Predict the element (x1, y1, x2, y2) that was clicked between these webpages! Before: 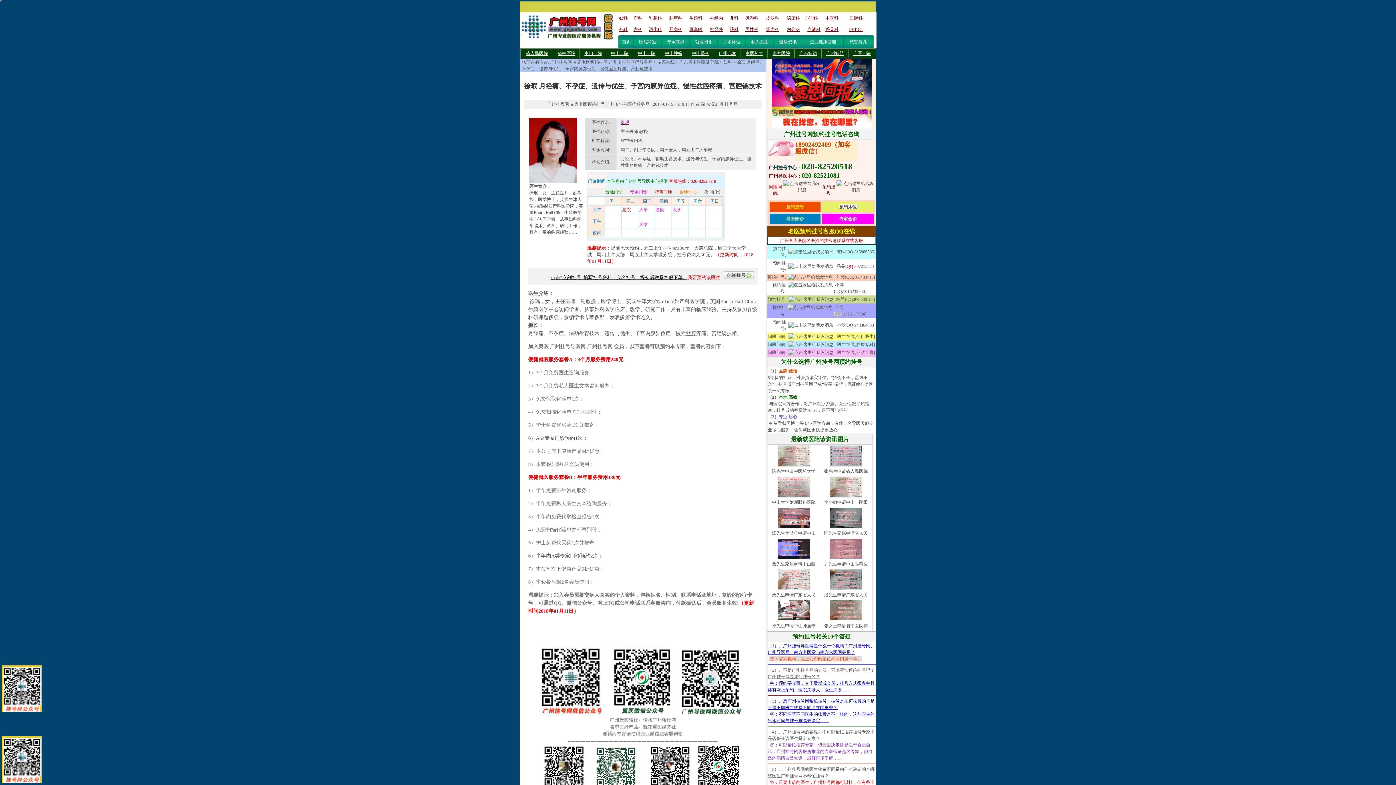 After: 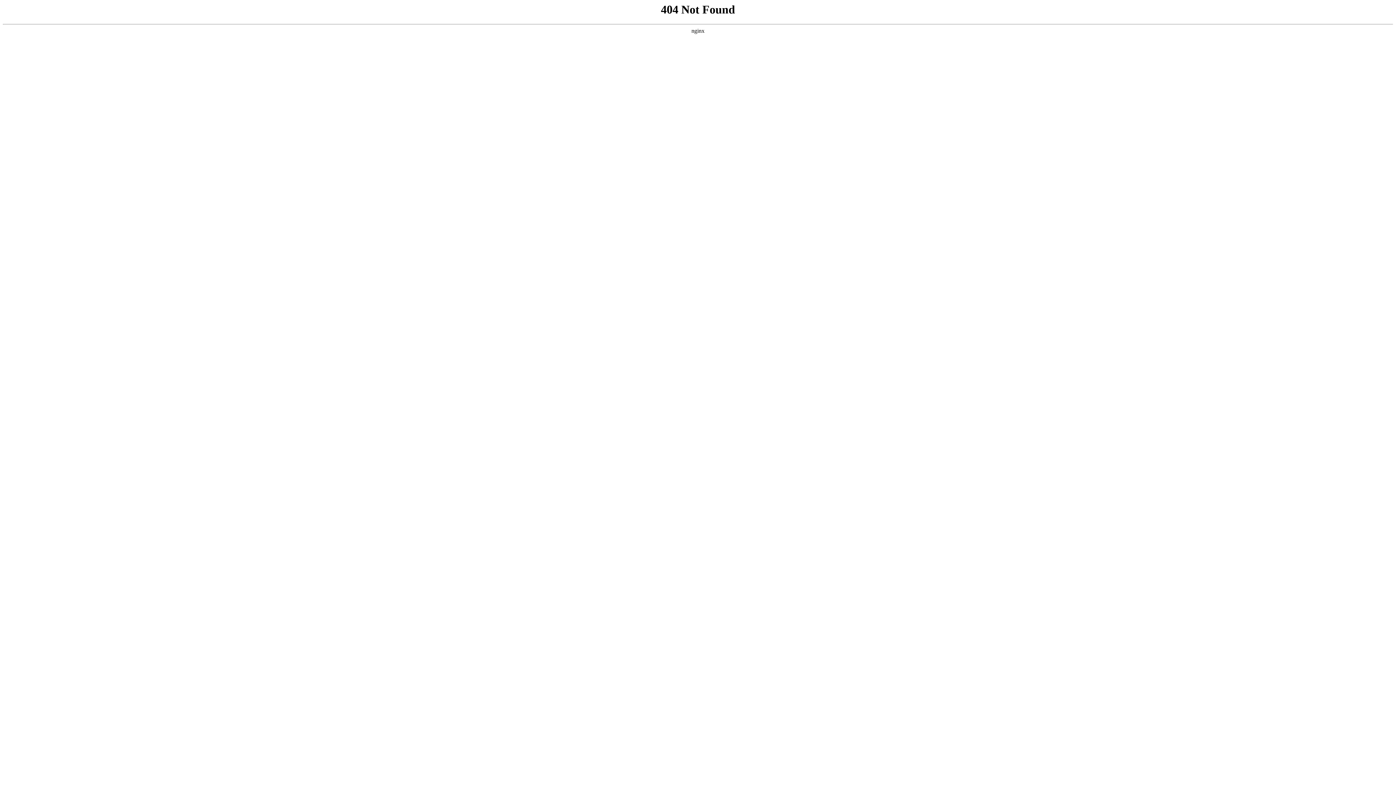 Action: bbox: (825, 26, 838, 32) label: 呼吸科